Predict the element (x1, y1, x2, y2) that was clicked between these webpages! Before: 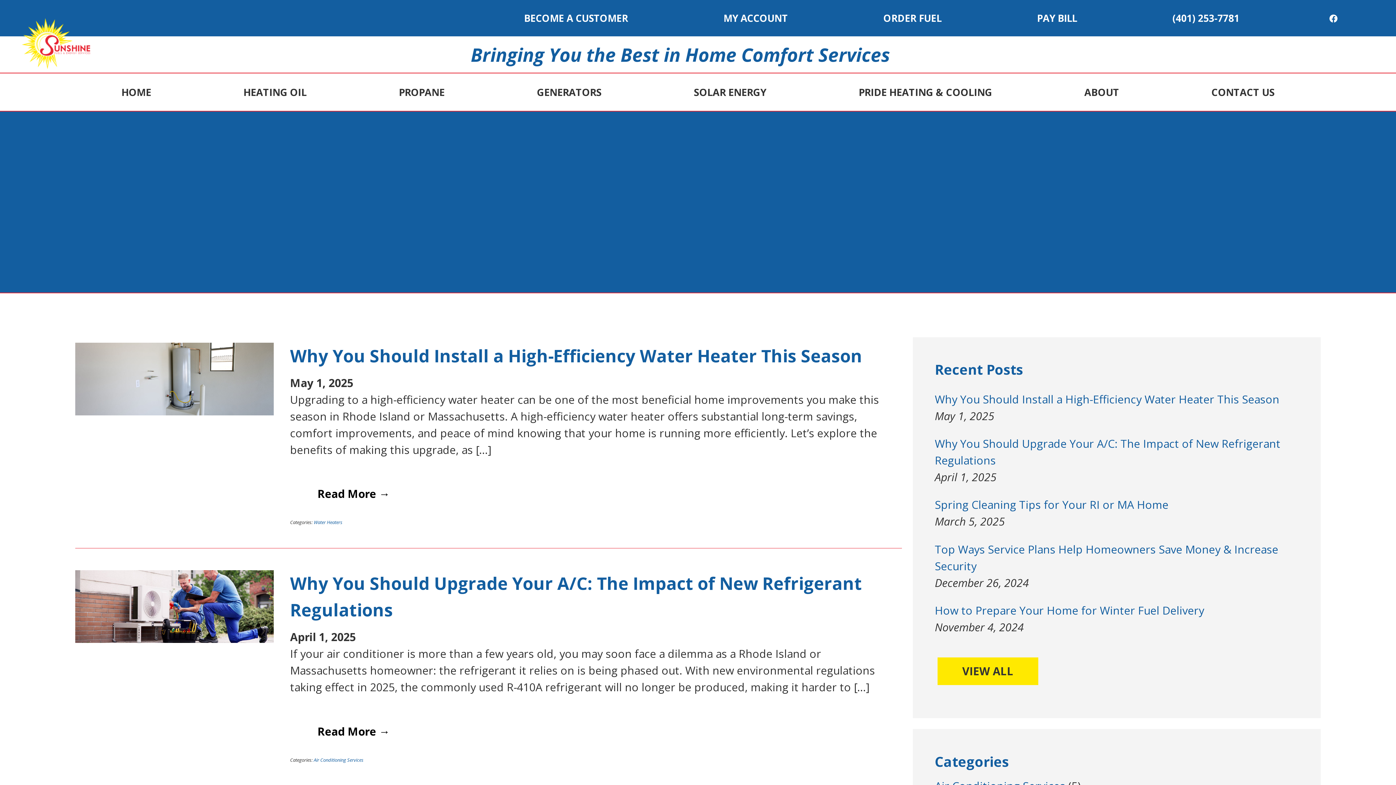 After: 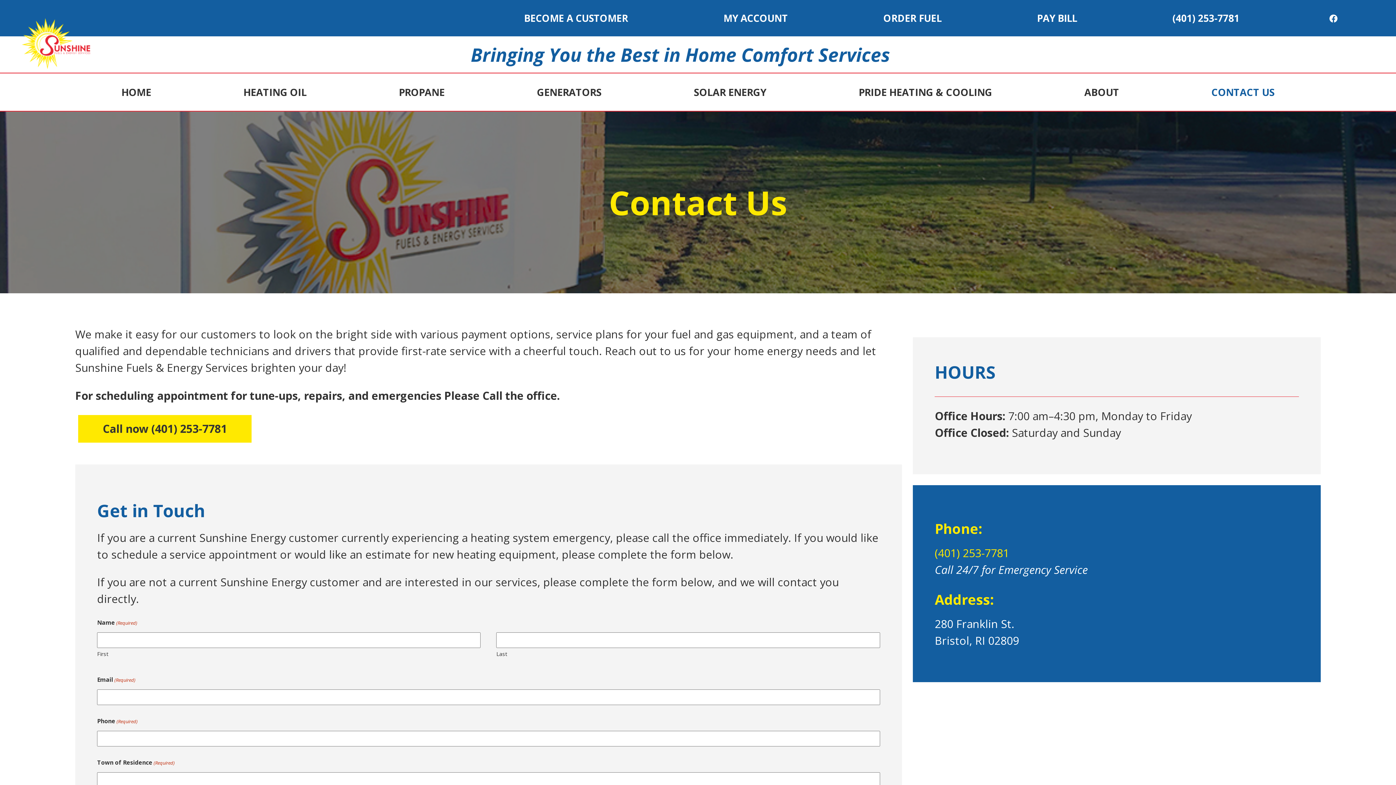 Action: label: CONTACT US bbox: (1165, 79, 1321, 105)